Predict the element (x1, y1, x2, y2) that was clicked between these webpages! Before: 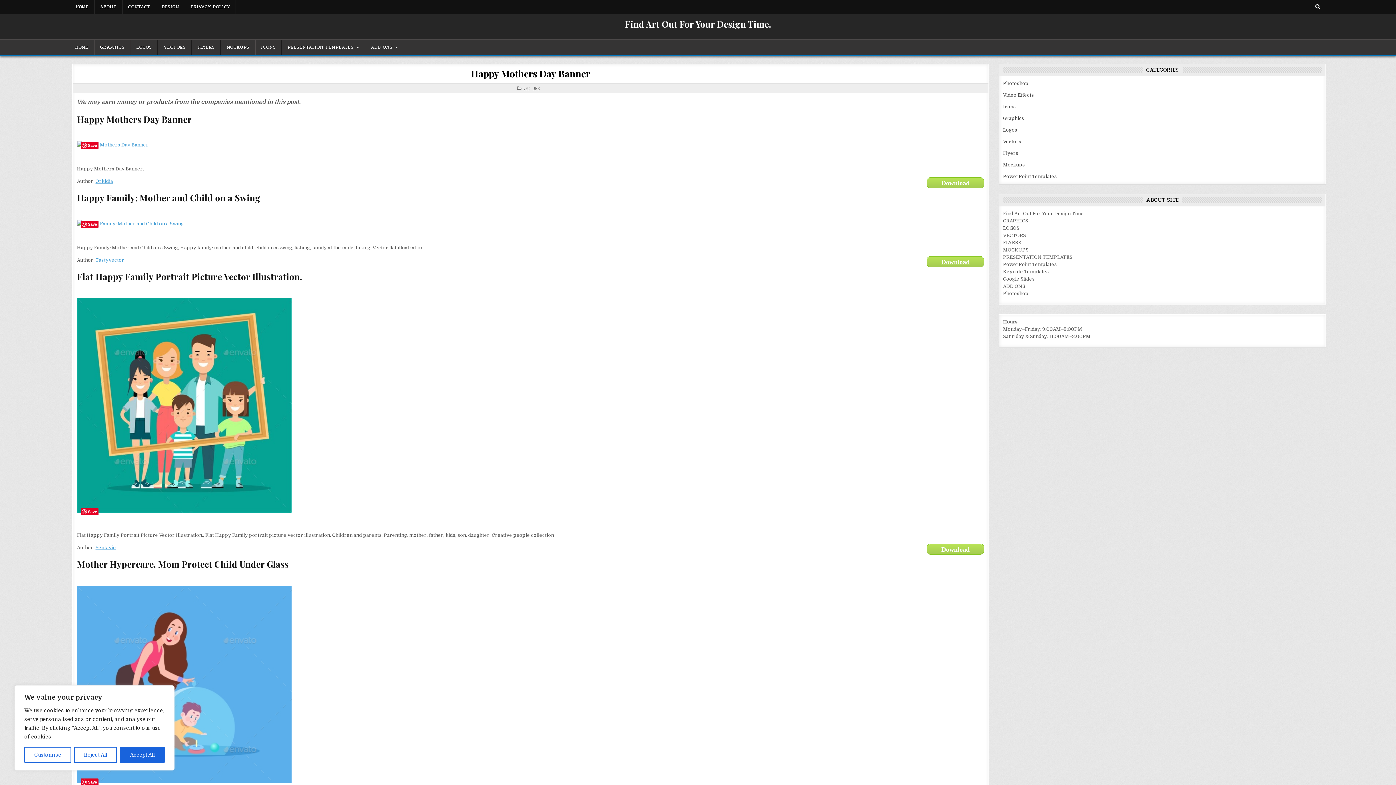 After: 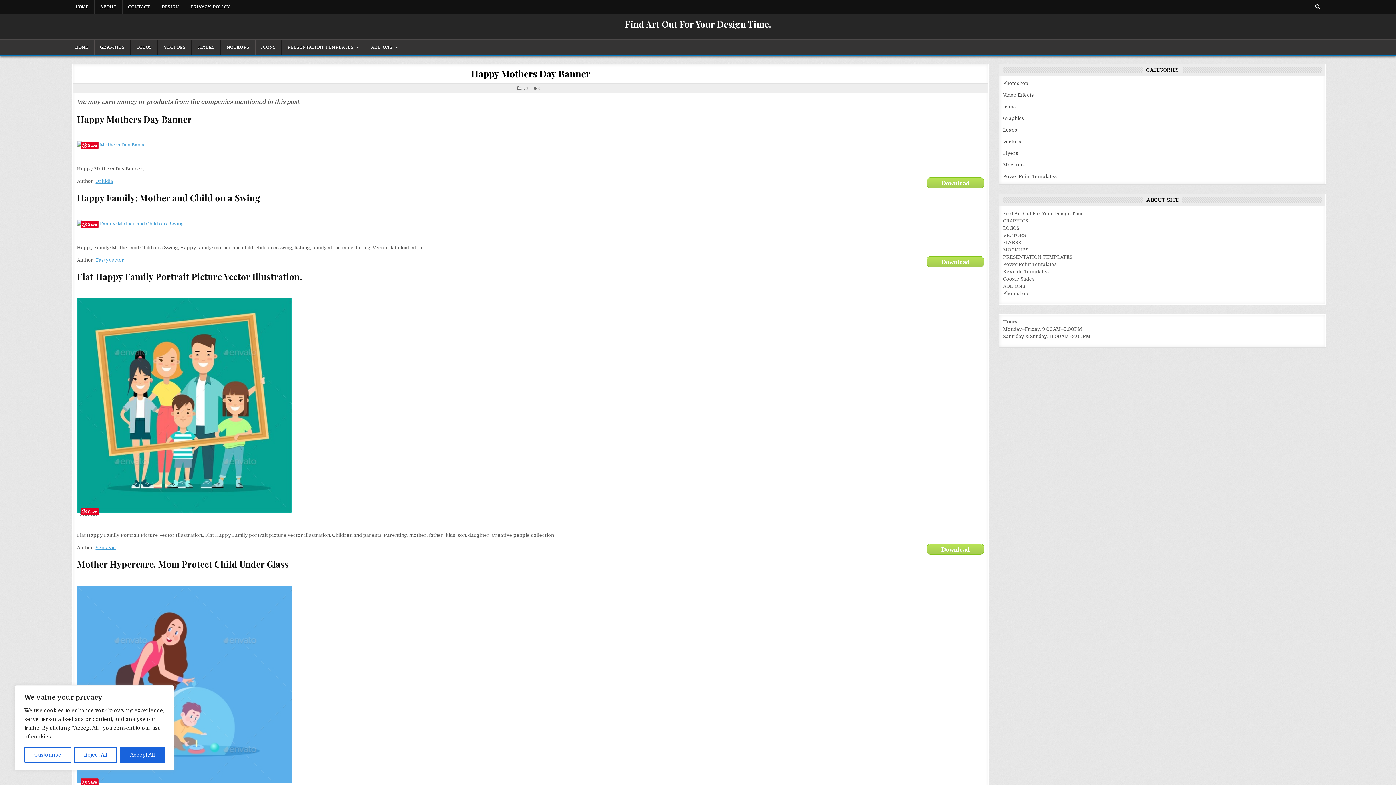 Action: label: Save bbox: (80, 508, 98, 515)